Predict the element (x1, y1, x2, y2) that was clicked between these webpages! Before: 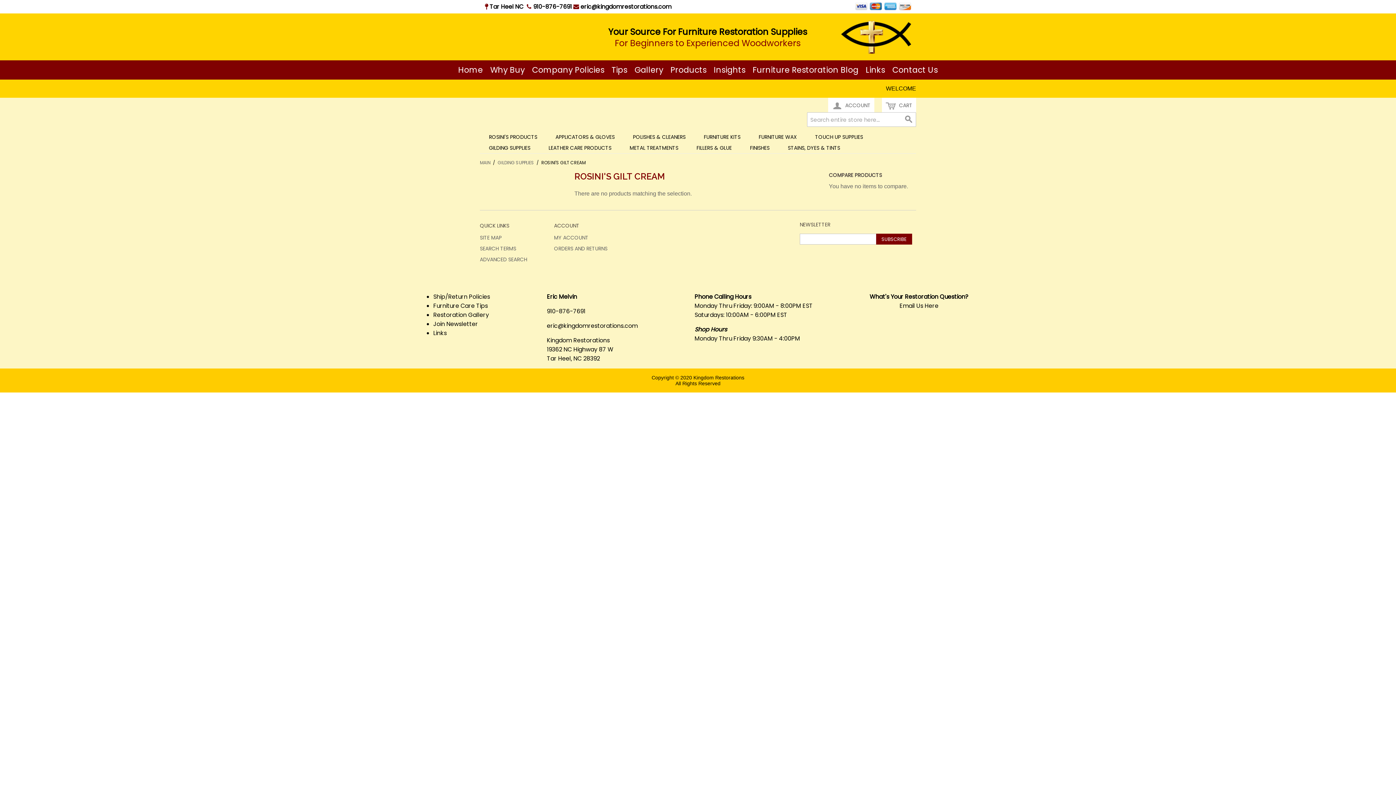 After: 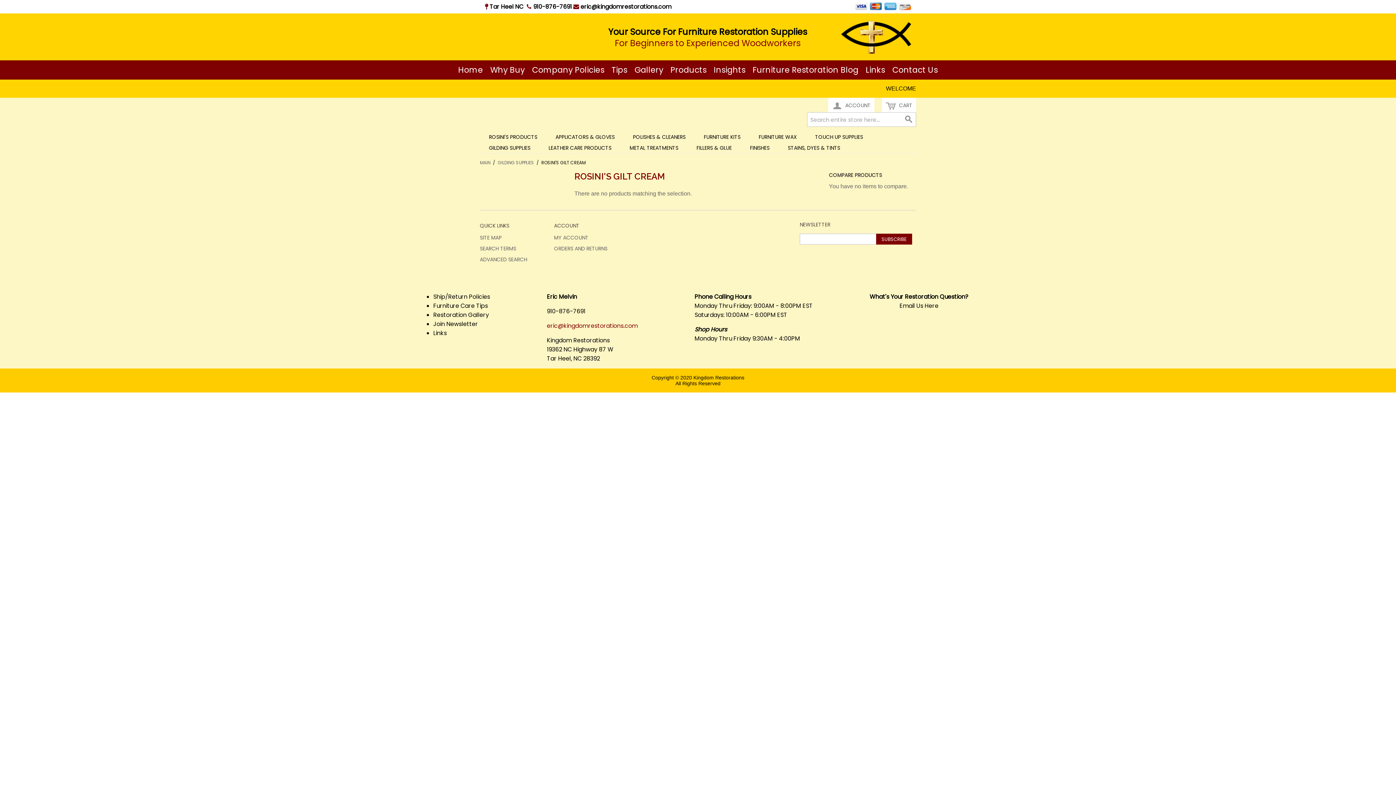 Action: bbox: (547, 321, 637, 330) label: eric@kingdomrestorations.com